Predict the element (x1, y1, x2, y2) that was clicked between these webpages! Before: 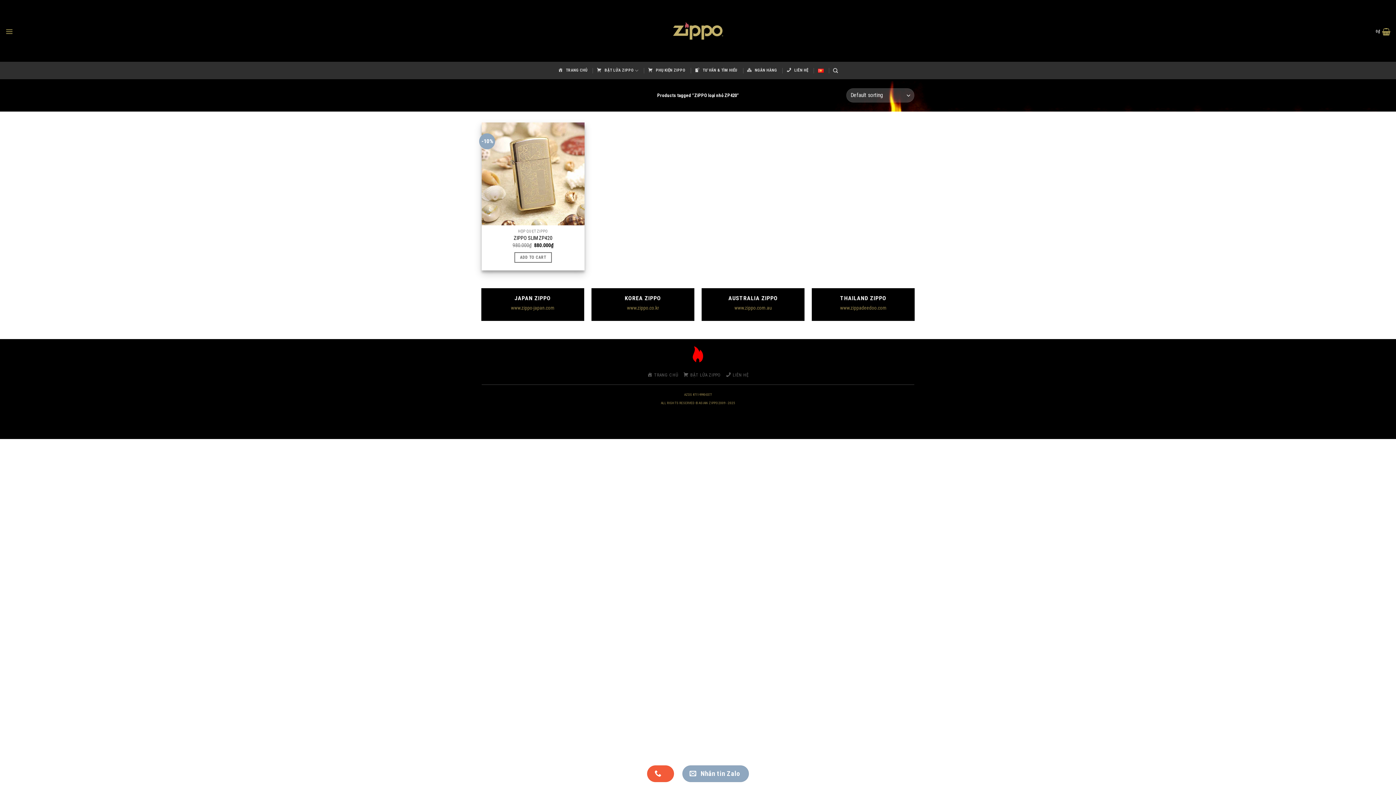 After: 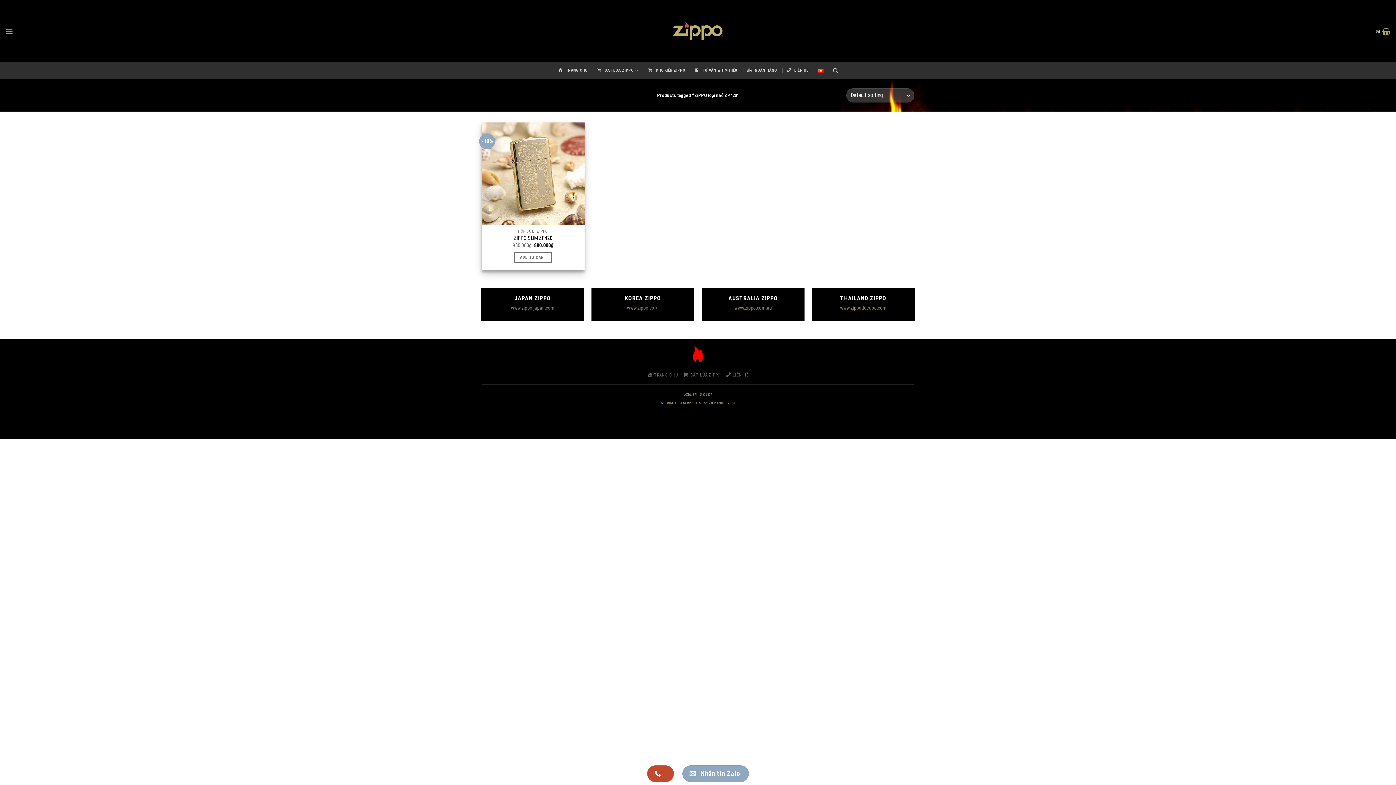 Action: label:   bbox: (647, 765, 674, 782)